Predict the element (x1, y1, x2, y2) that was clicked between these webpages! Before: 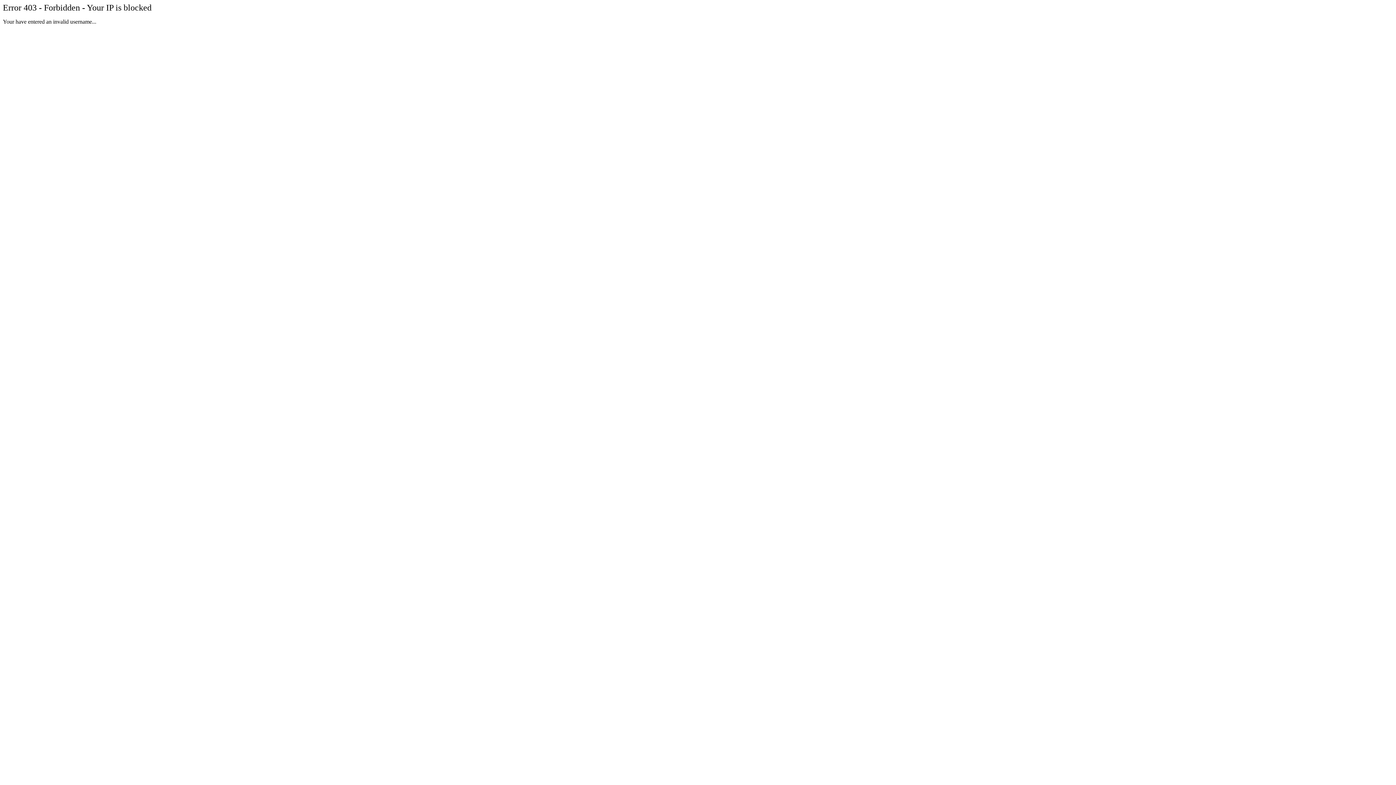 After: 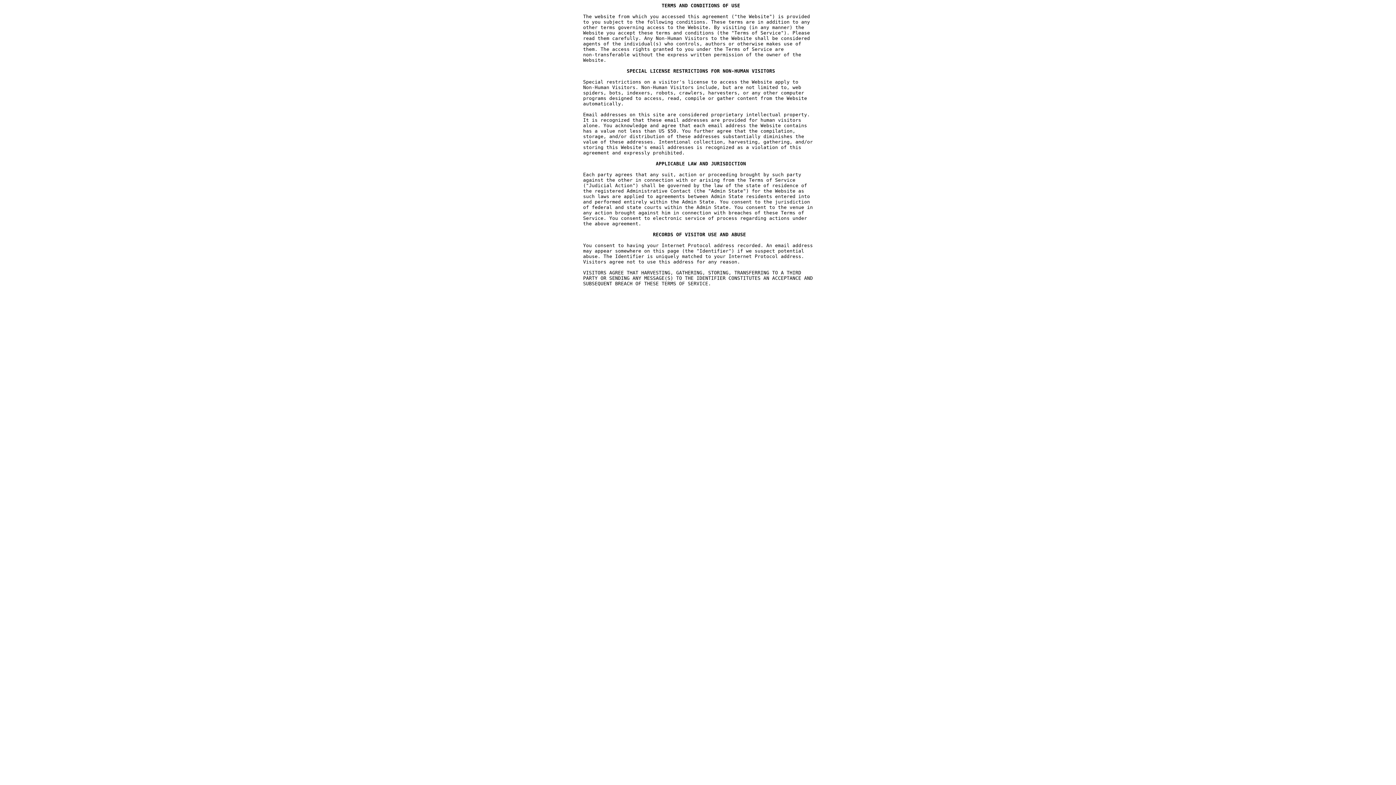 Action: bbox: (2, 30, 3, 37)